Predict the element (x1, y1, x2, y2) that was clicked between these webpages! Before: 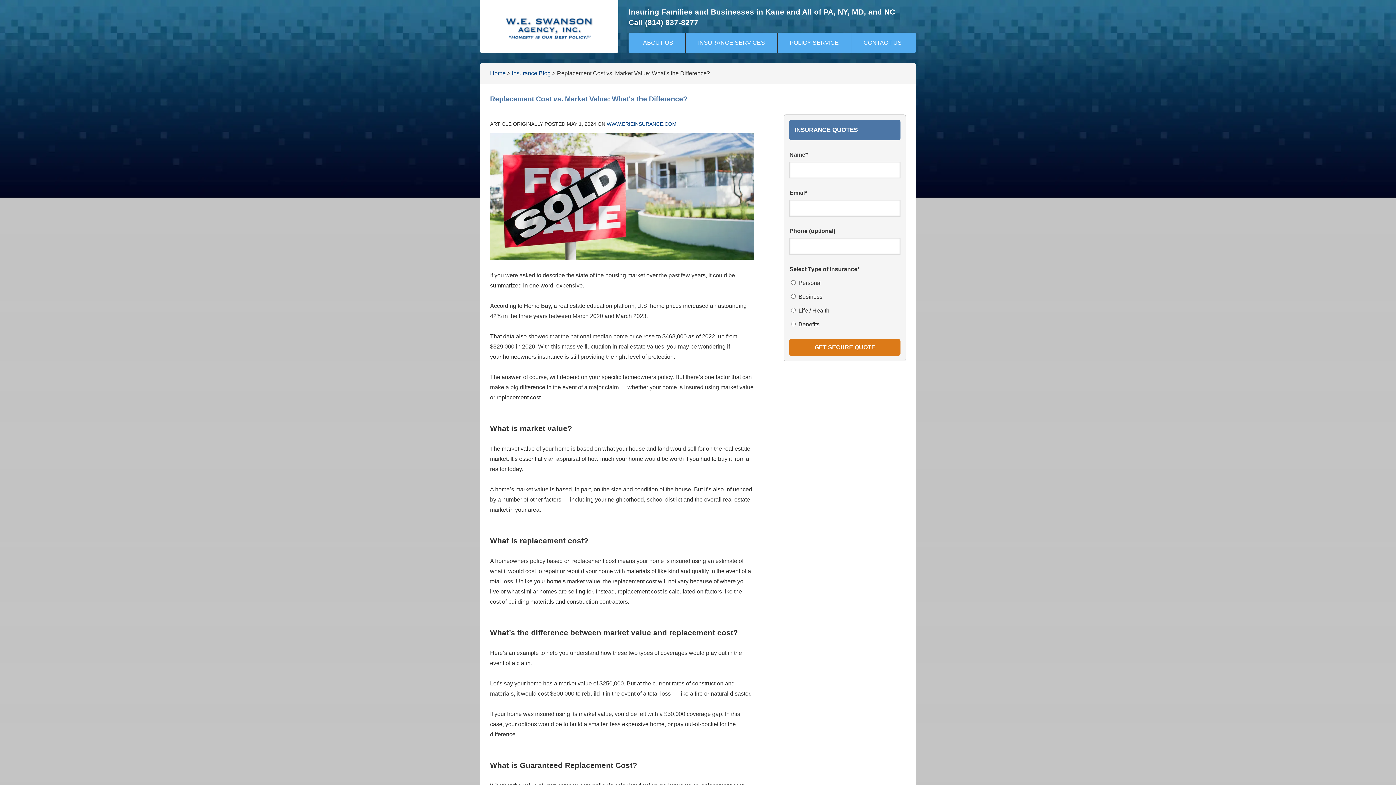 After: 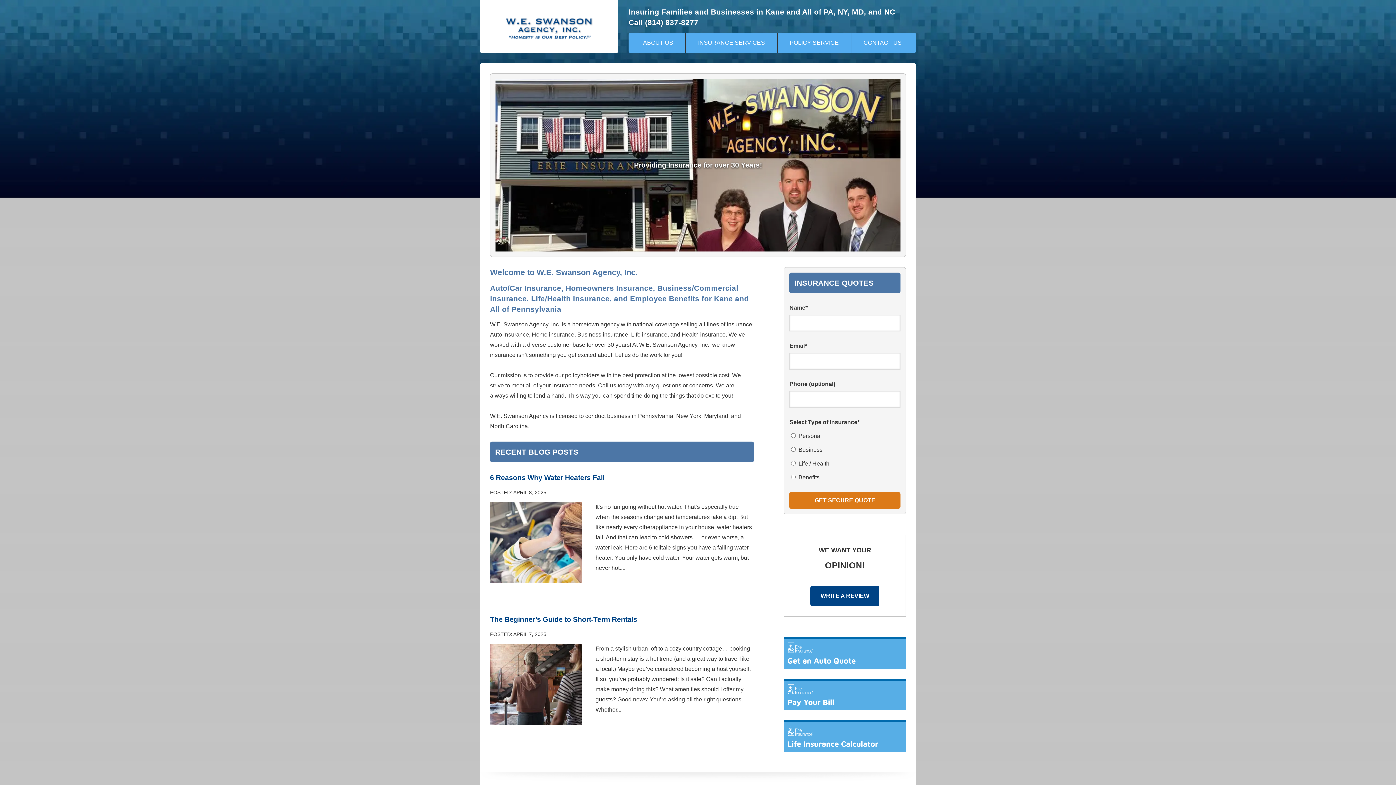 Action: bbox: (505, 12, 592, 18)